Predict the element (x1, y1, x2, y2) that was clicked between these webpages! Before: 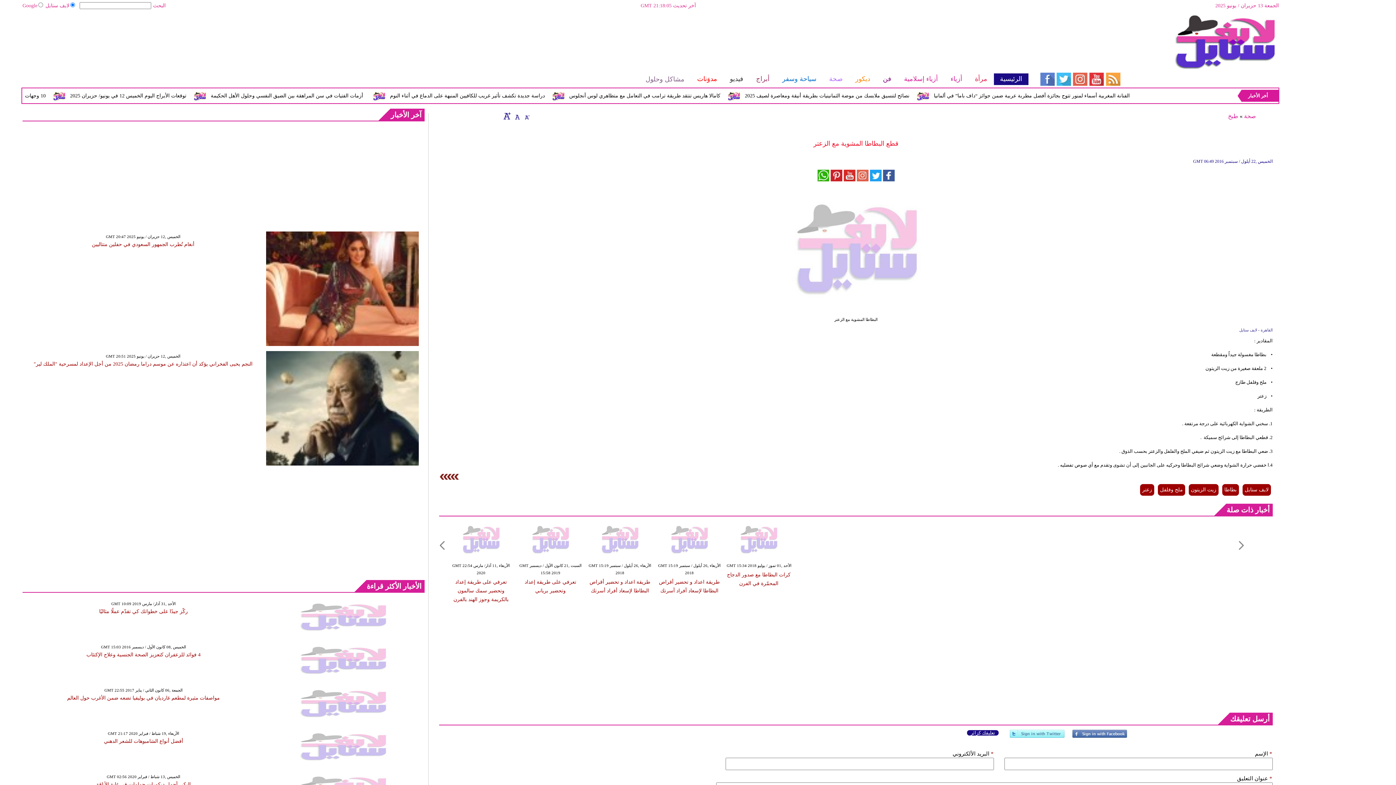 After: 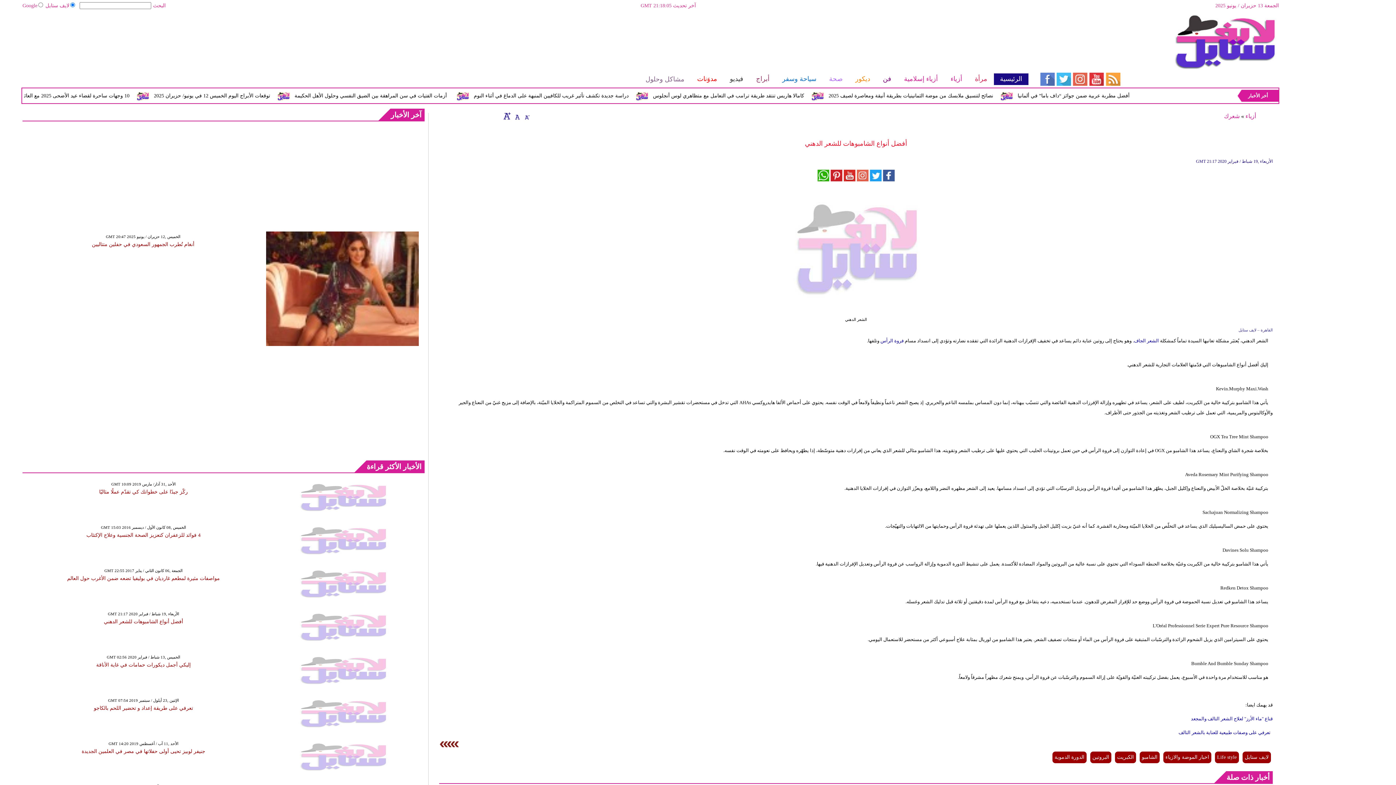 Action: bbox: (266, 762, 419, 768)